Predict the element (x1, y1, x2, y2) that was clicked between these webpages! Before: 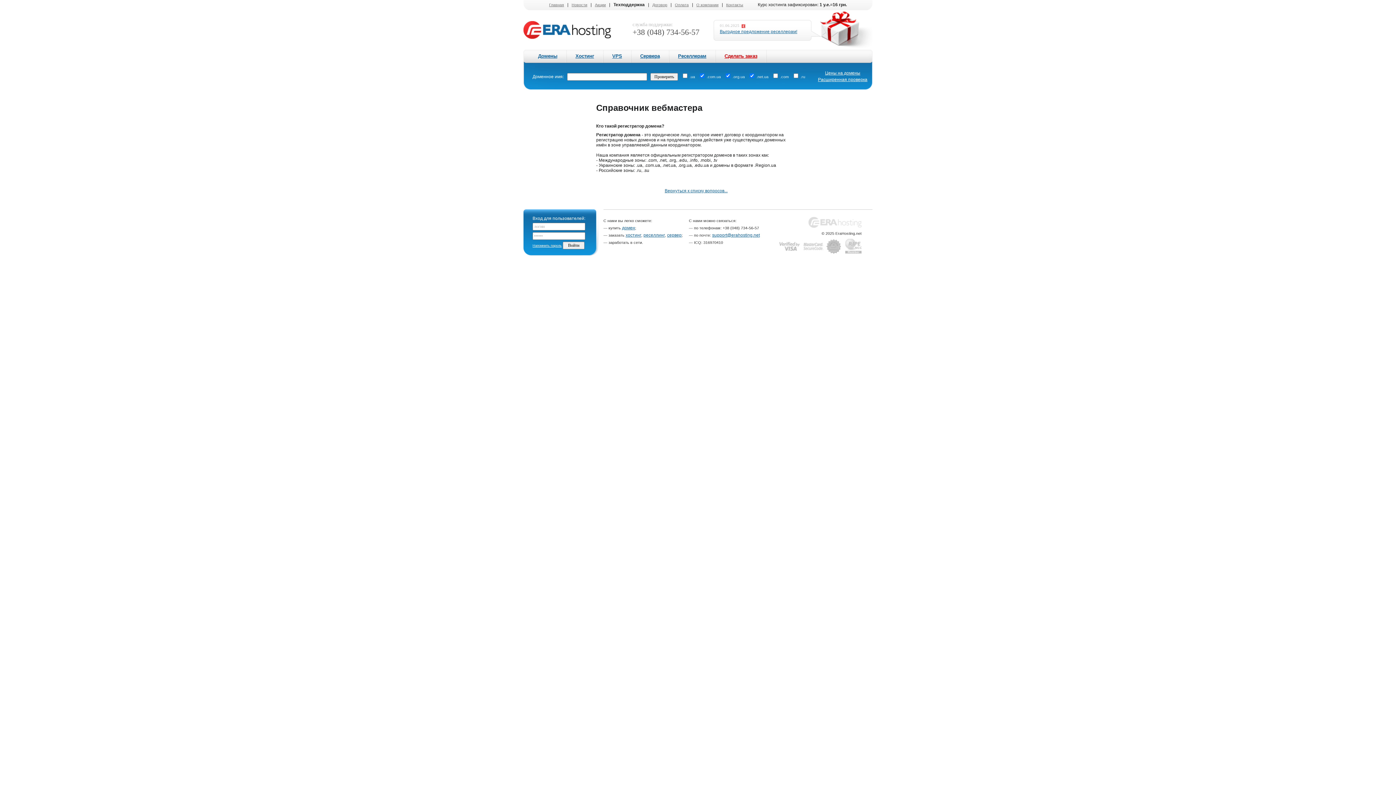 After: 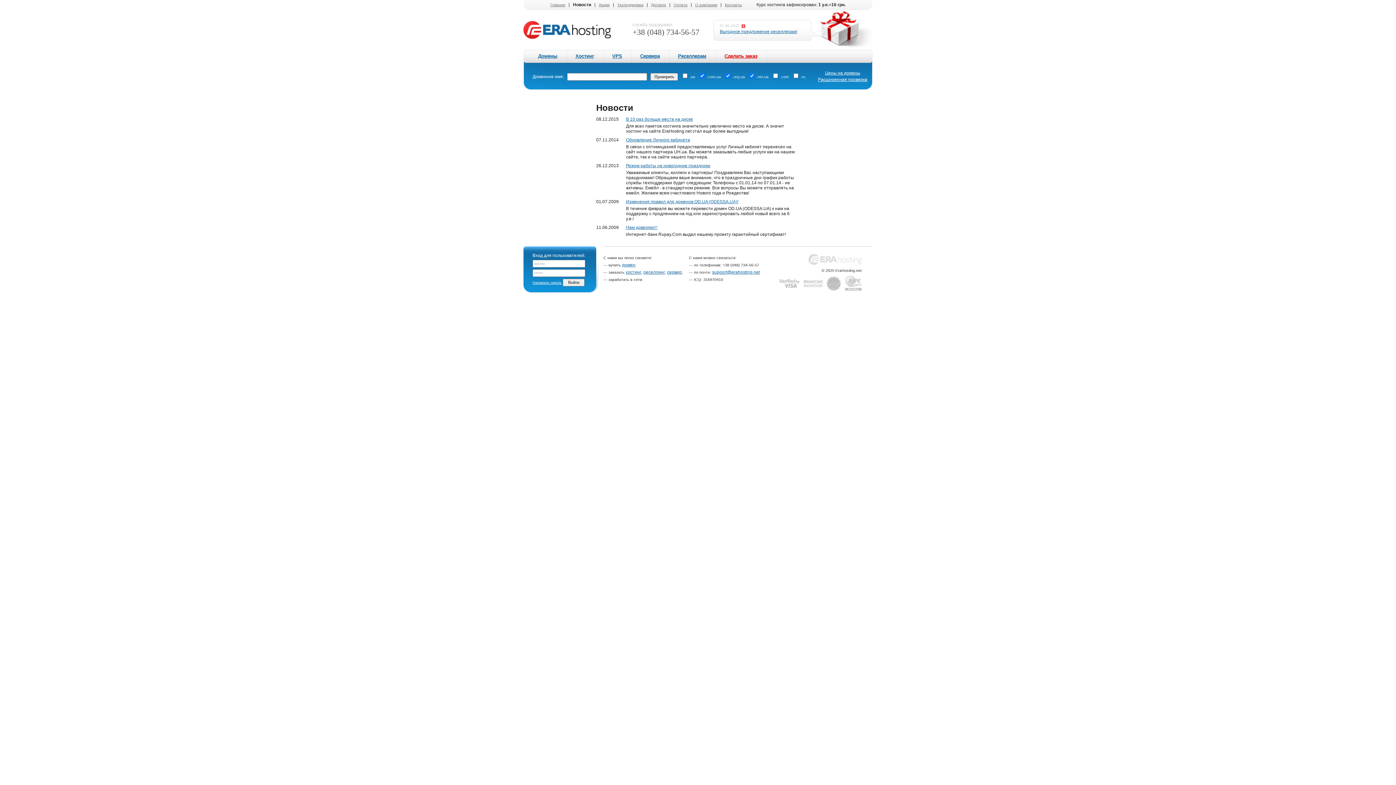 Action: bbox: (571, 2, 587, 6) label: Новости